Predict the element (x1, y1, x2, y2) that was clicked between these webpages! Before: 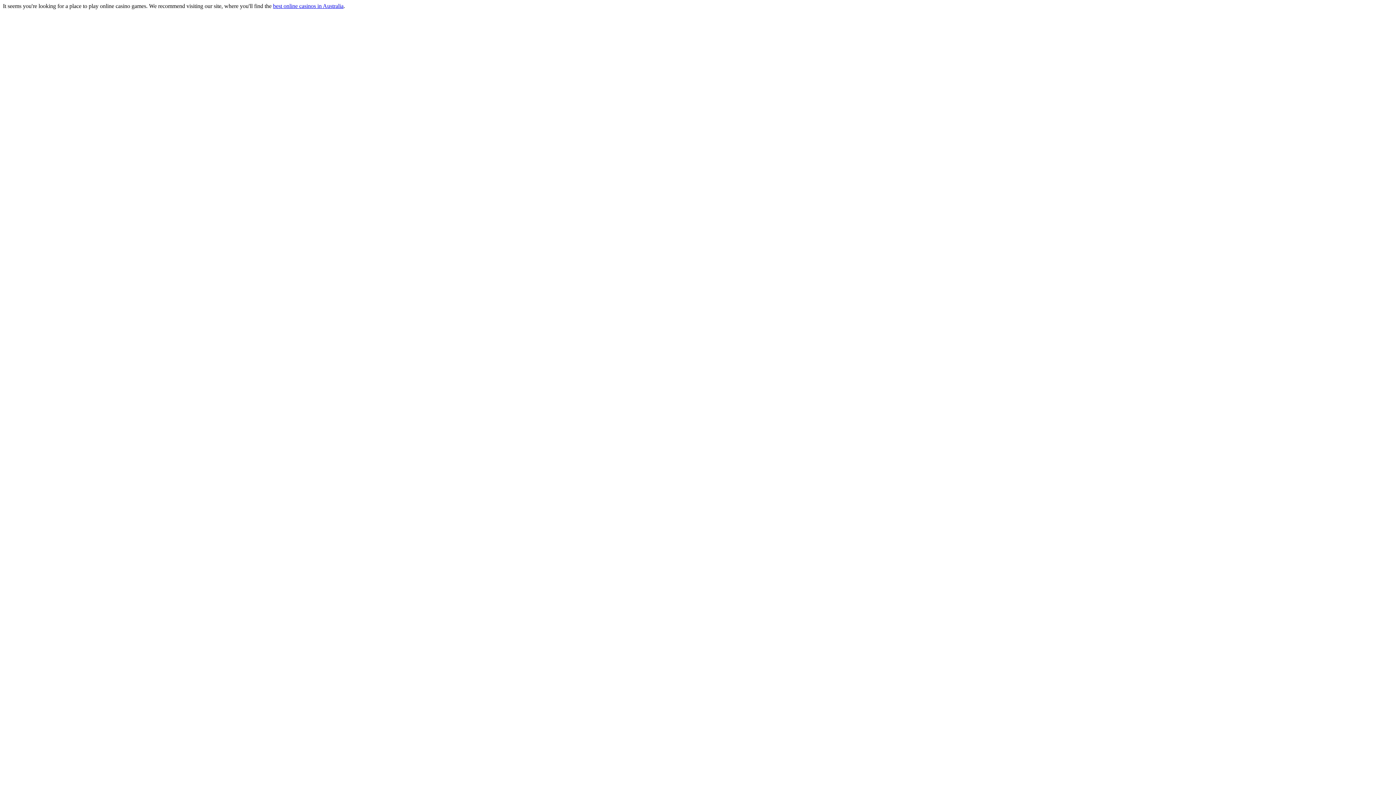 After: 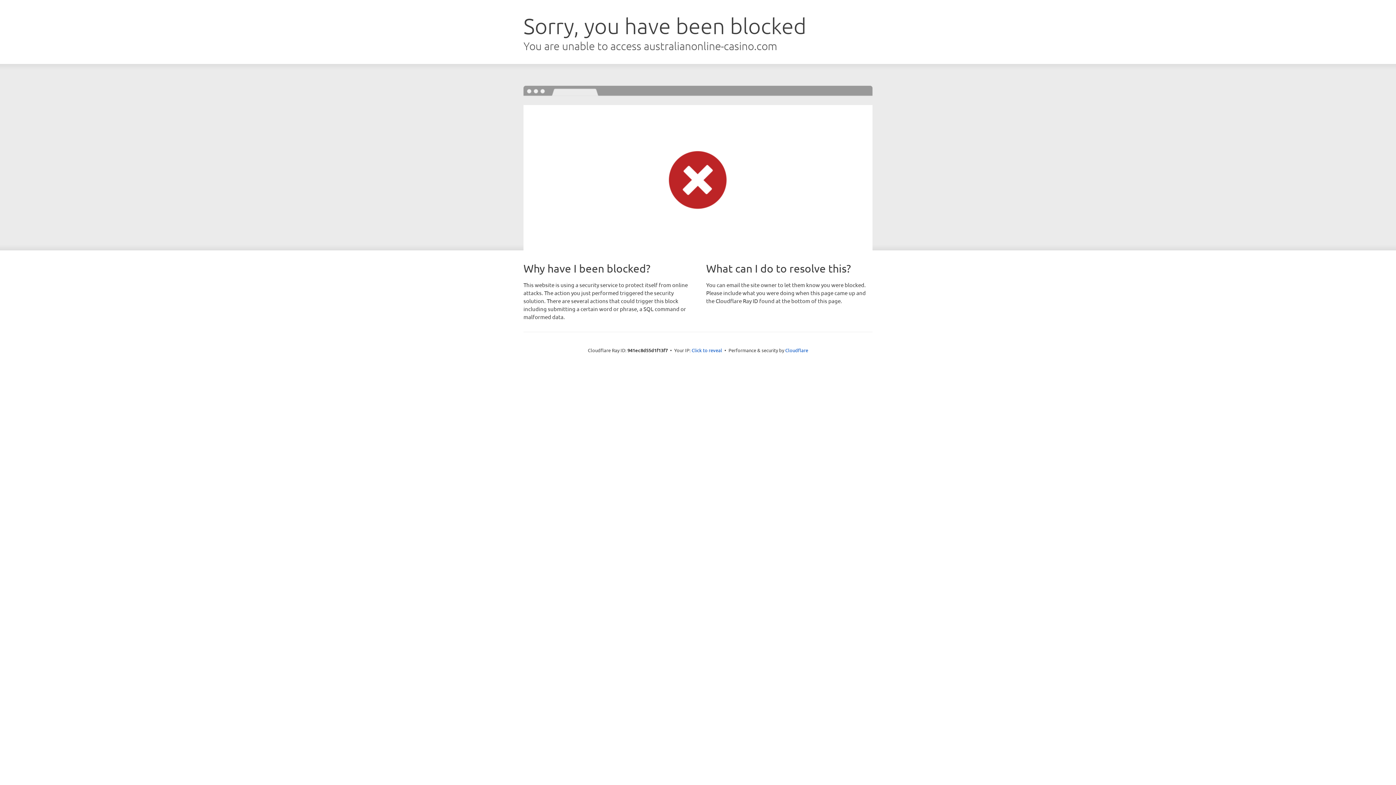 Action: bbox: (273, 2, 343, 9) label: best online casinos in Australia